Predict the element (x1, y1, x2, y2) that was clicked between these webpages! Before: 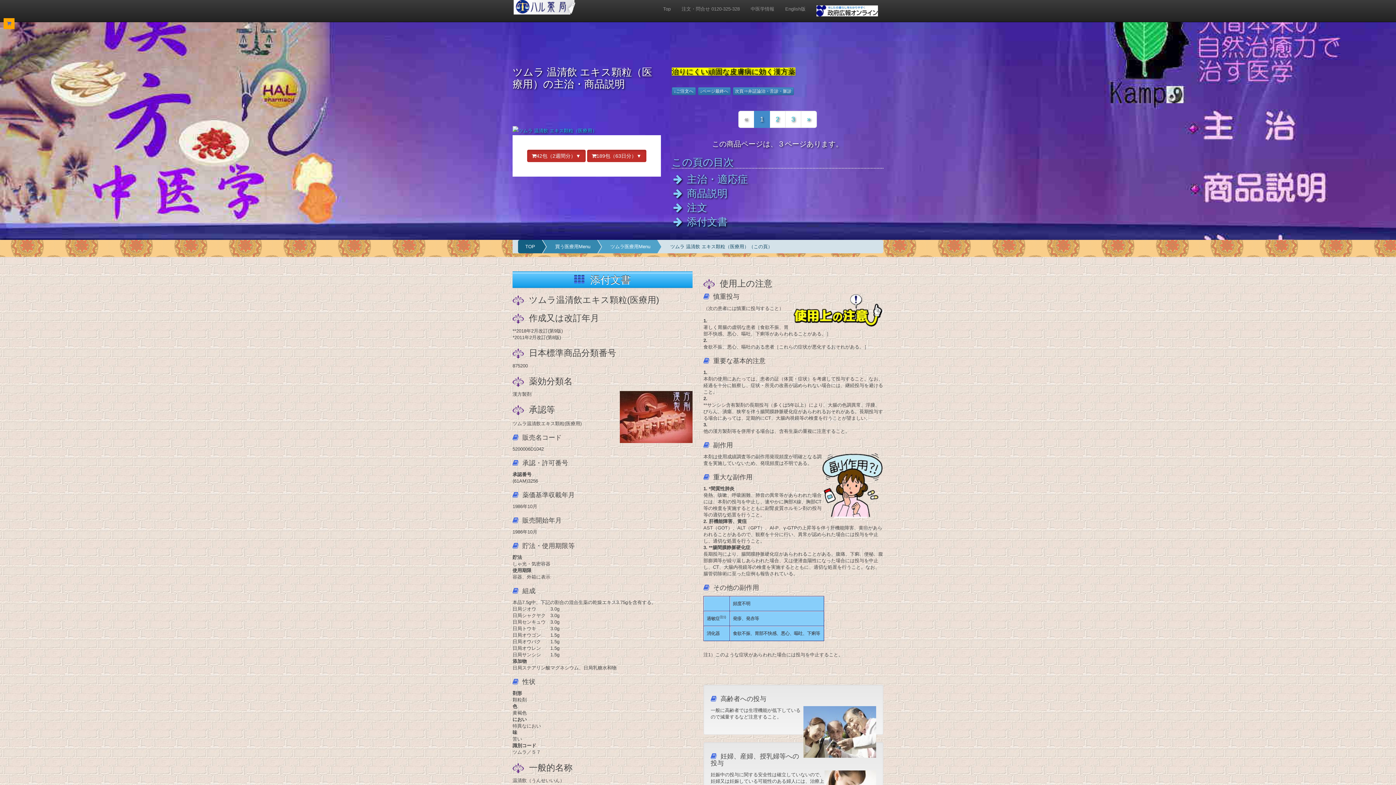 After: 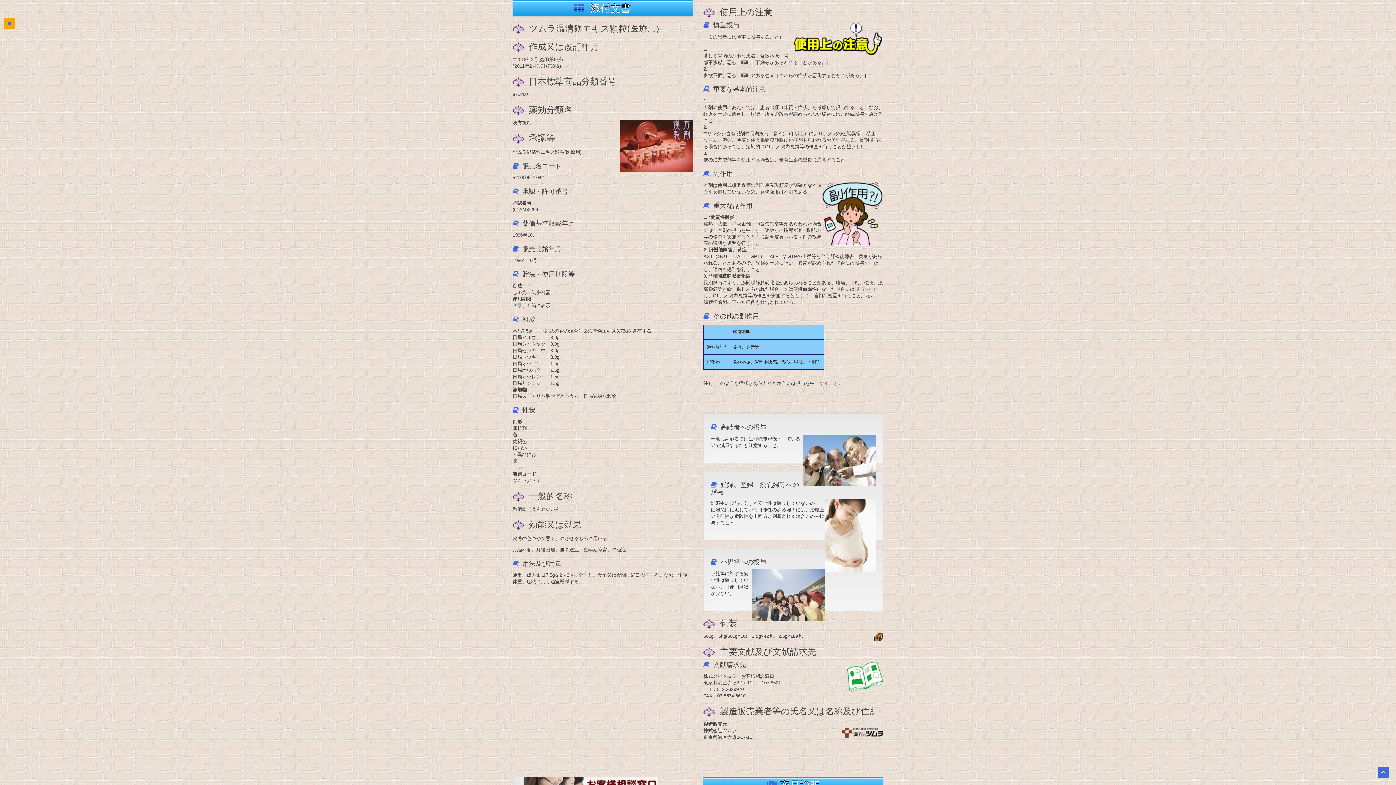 Action: label:  添付文書 bbox: (671, 214, 883, 229)